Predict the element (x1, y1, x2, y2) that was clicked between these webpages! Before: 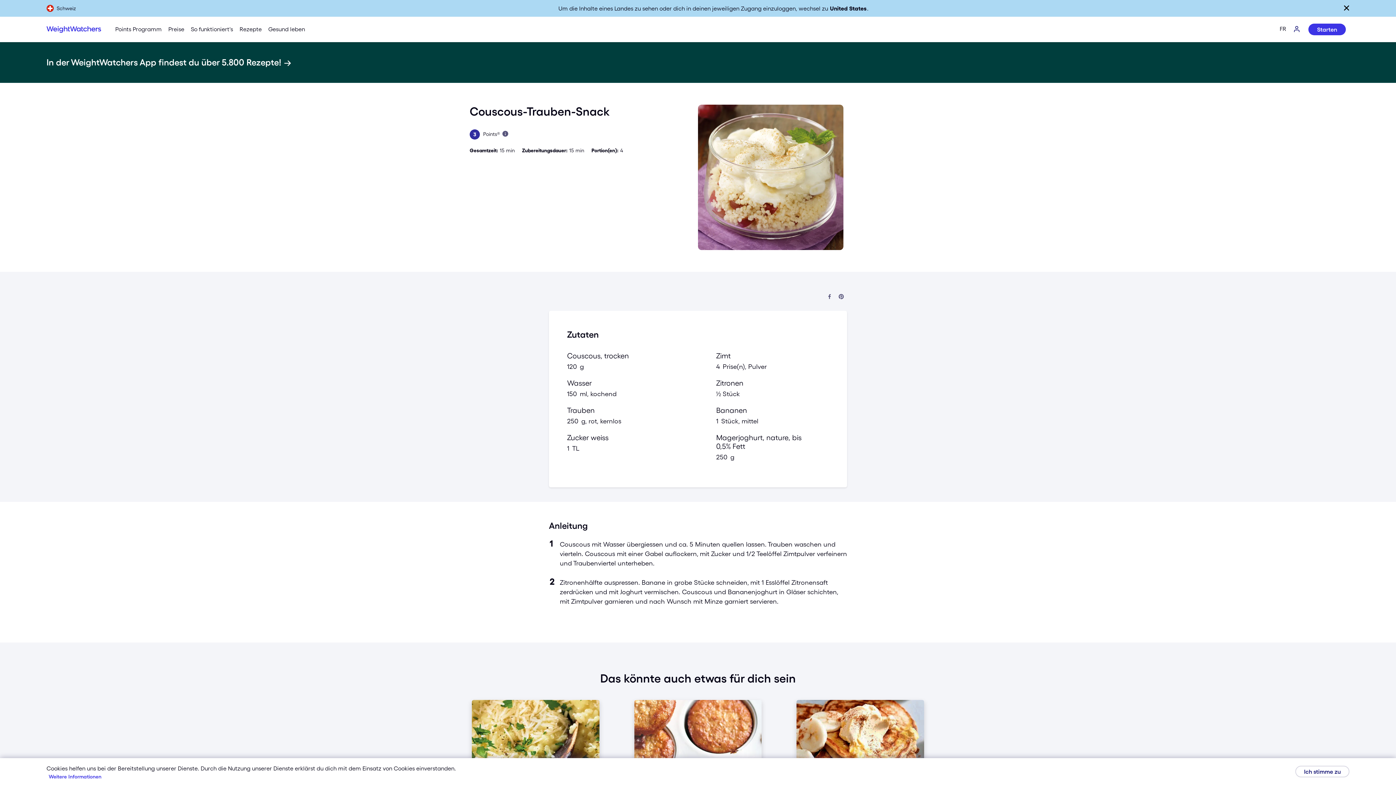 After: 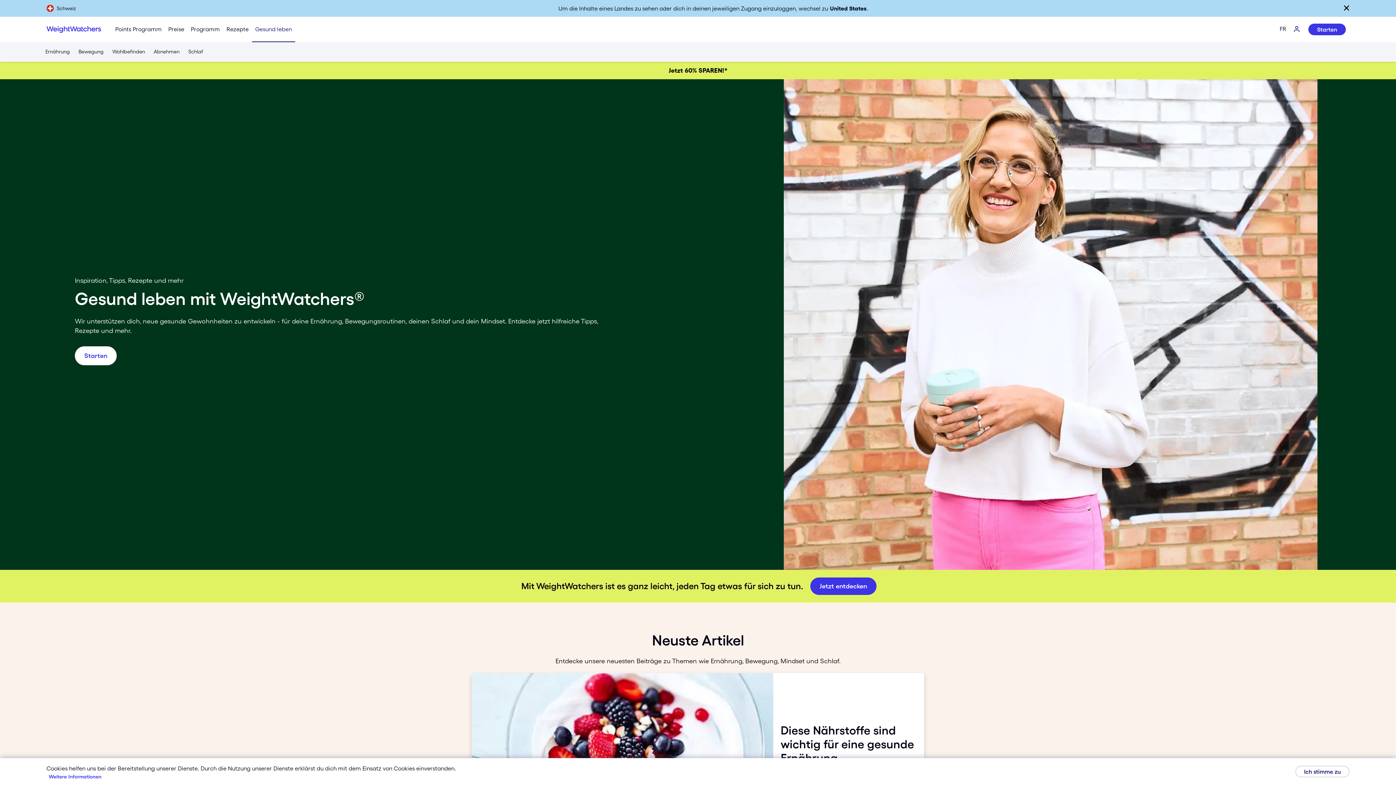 Action: label: Gesund leben bbox: (265, 16, 308, 42)